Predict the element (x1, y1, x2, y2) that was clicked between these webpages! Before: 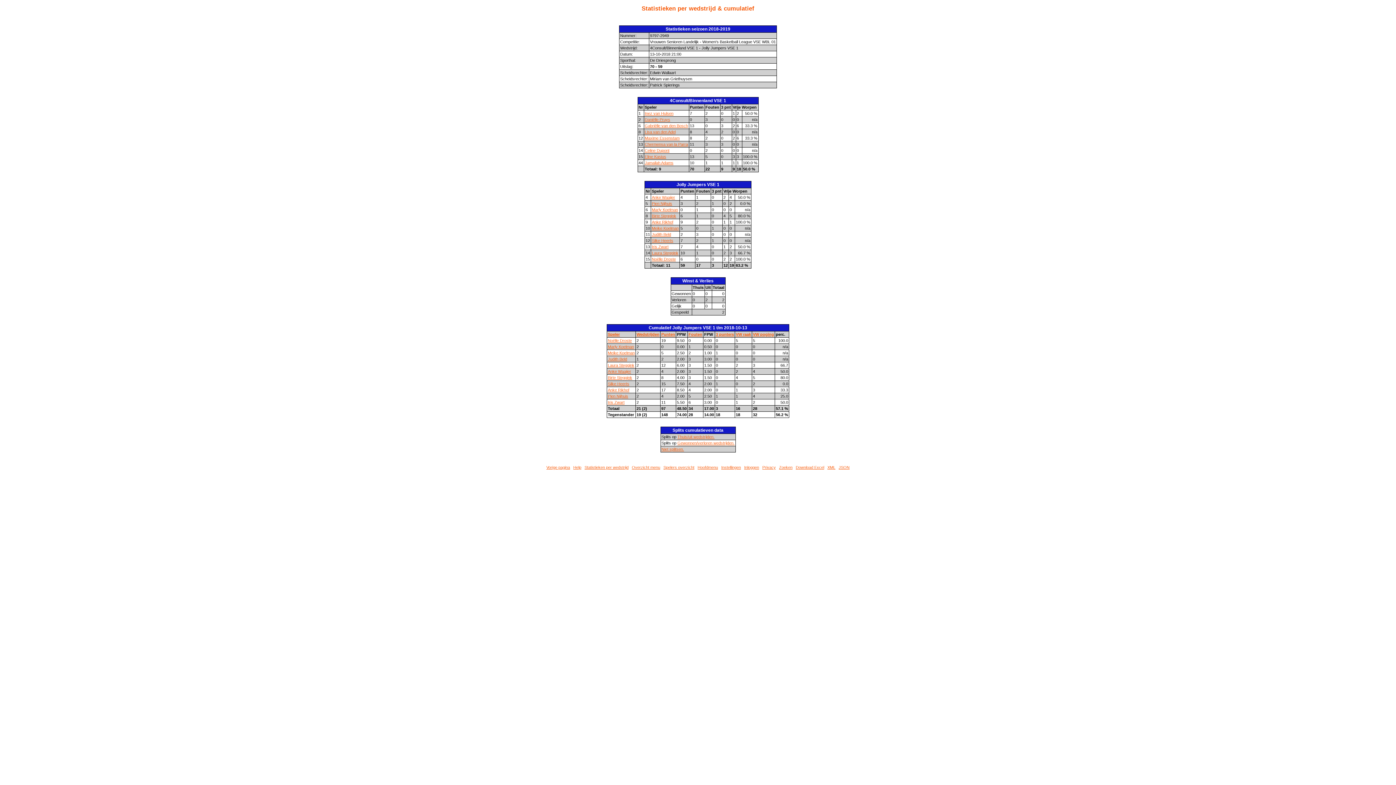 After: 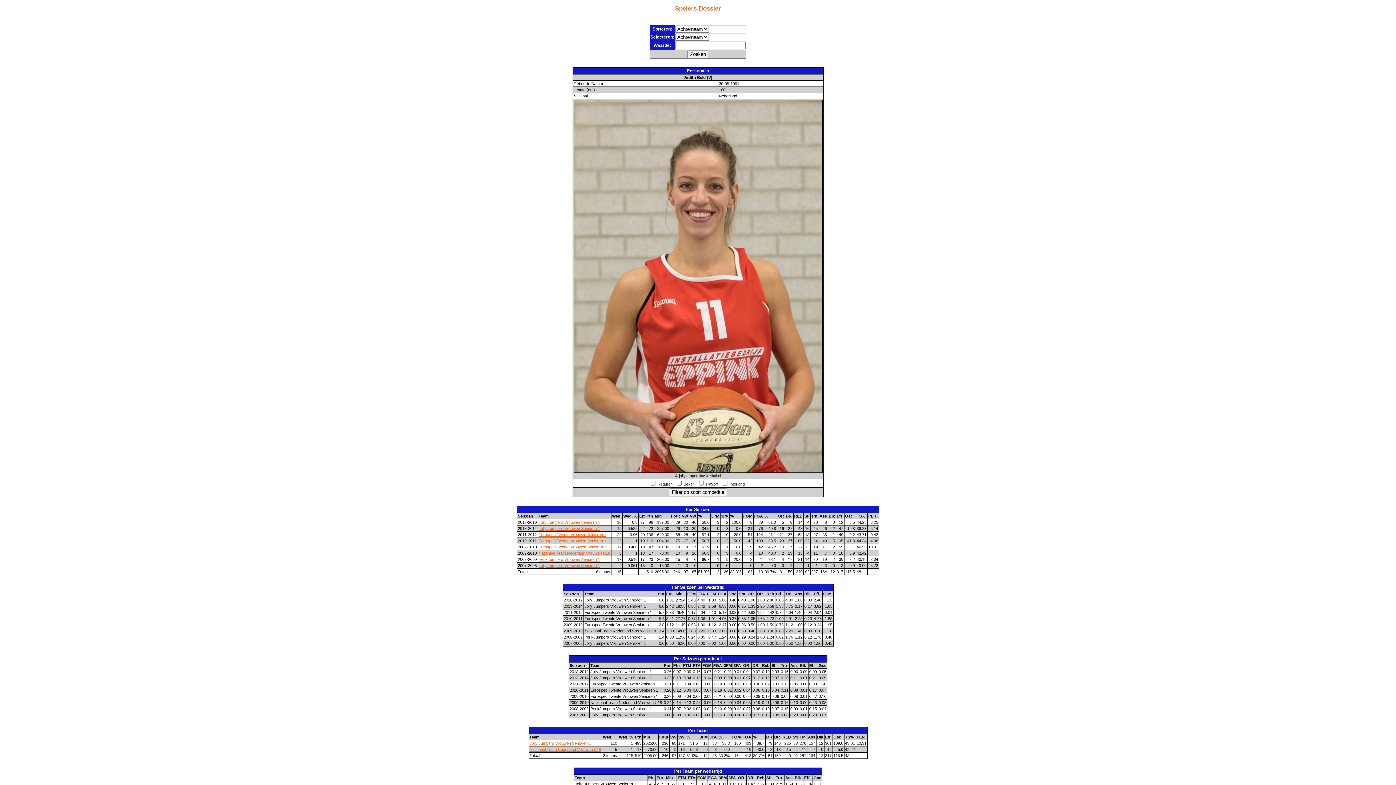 Action: label: Judith Beld bbox: (608, 357, 627, 361)